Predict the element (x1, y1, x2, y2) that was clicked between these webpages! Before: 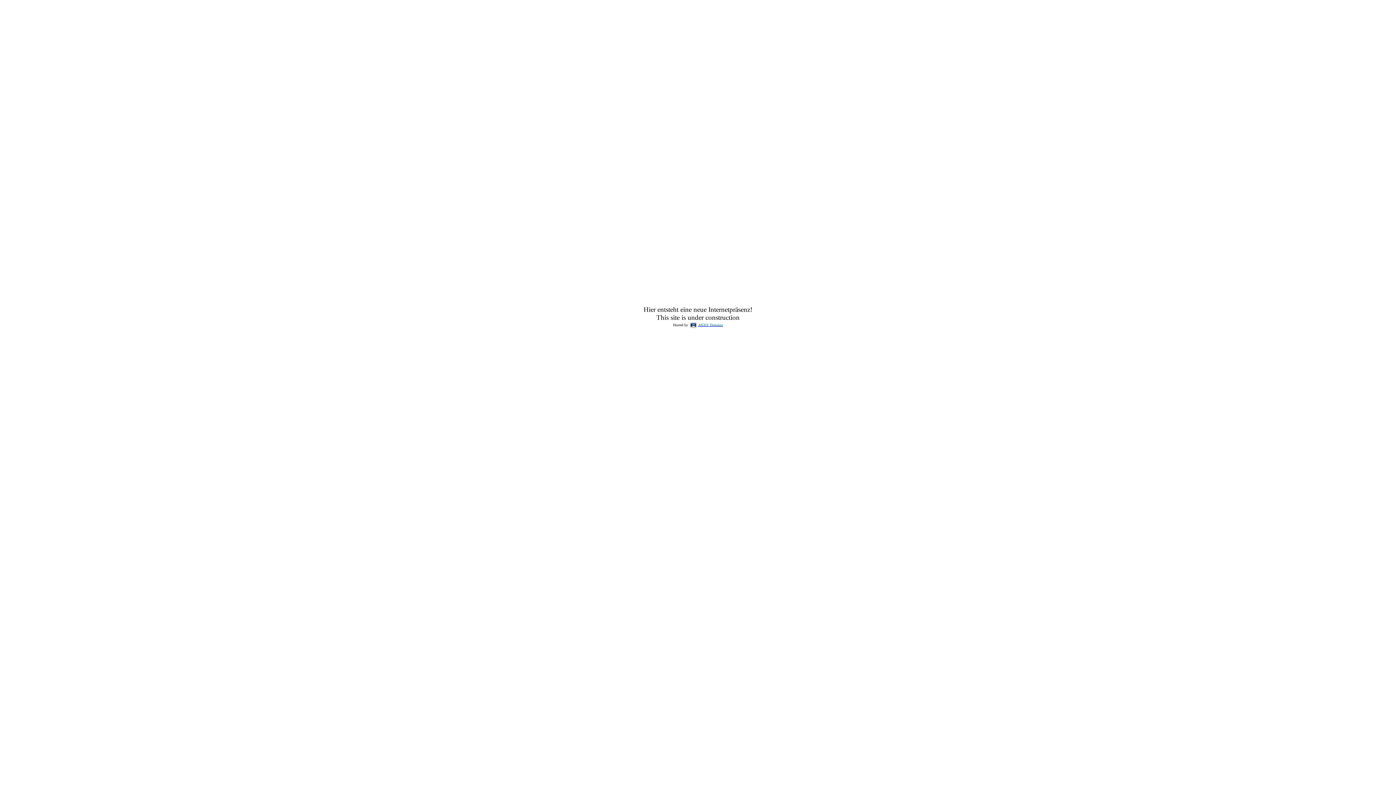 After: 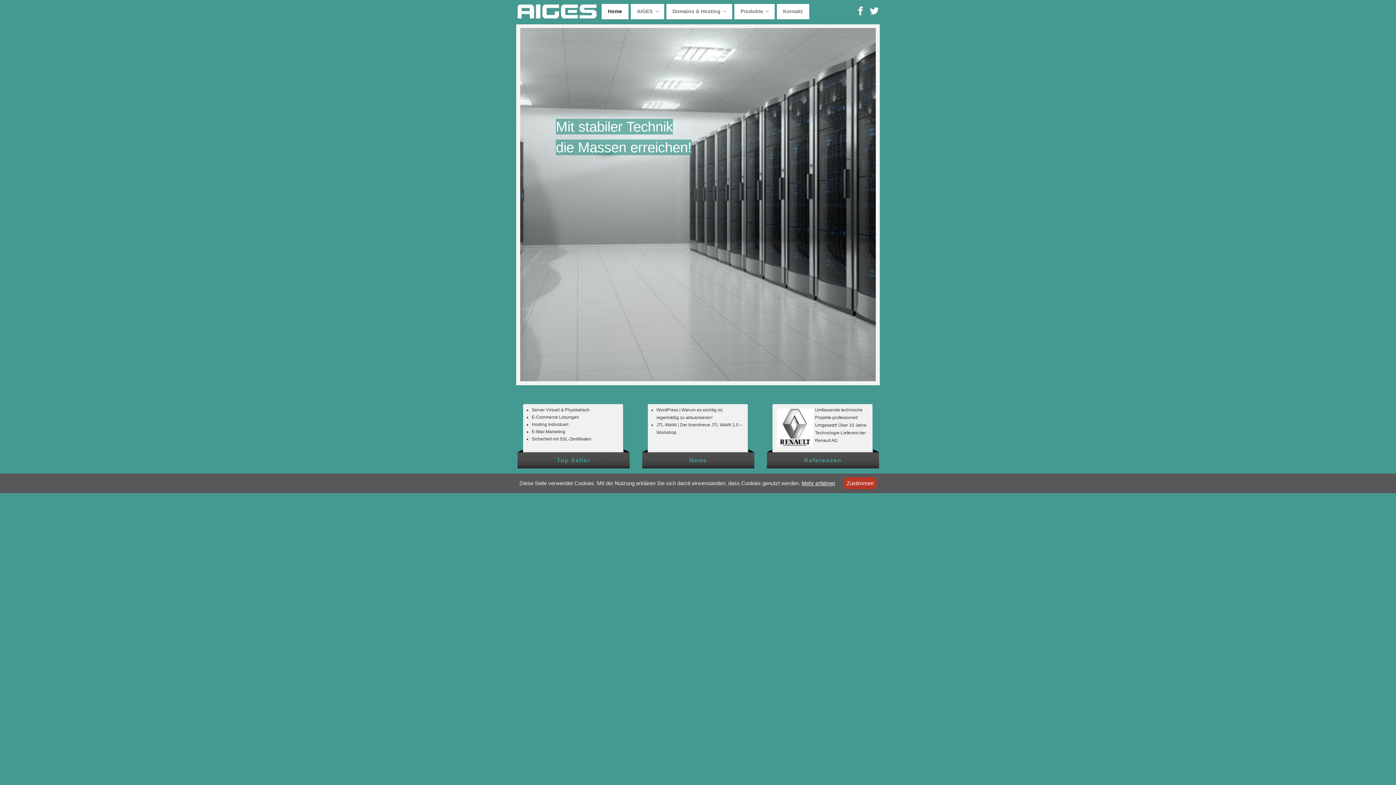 Action: bbox: (698, 323, 723, 327) label: AIGES Domains